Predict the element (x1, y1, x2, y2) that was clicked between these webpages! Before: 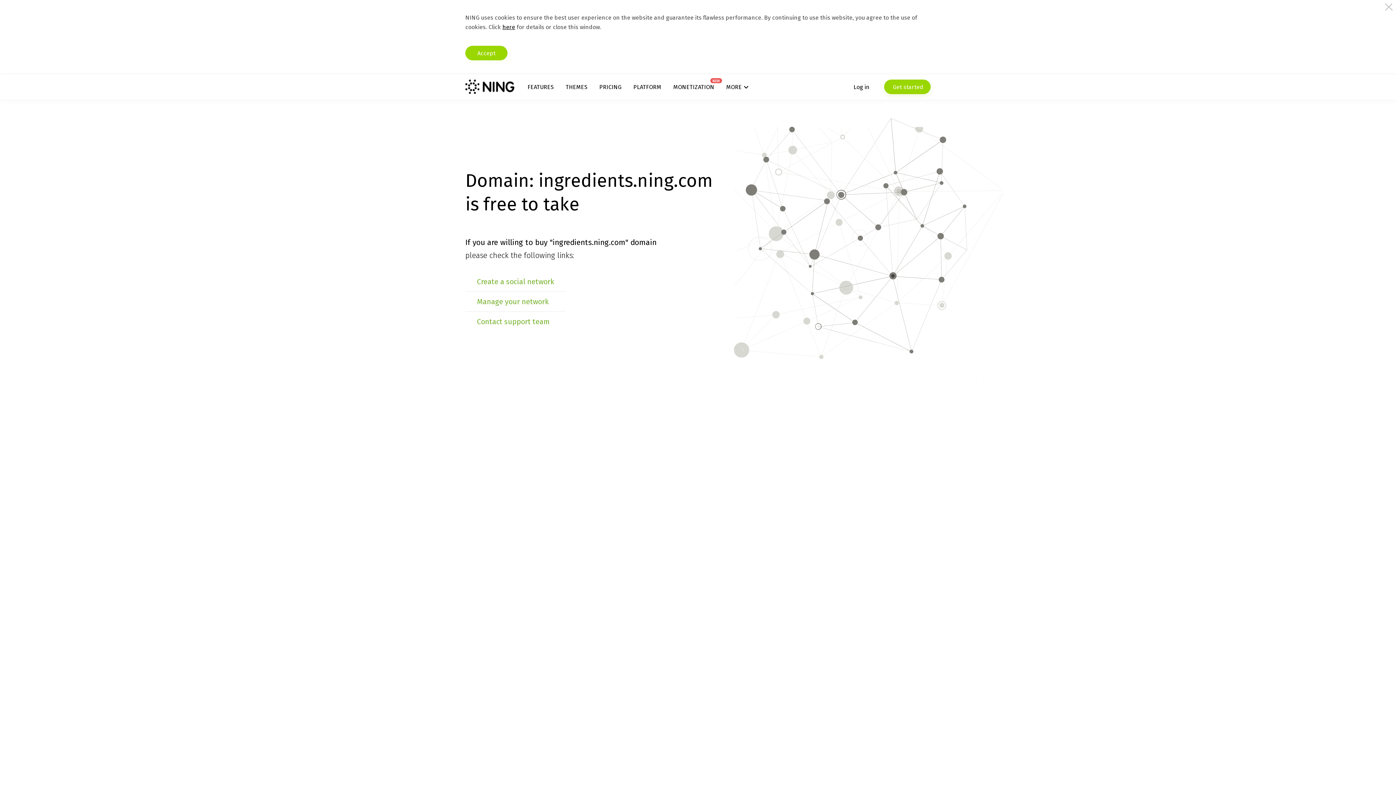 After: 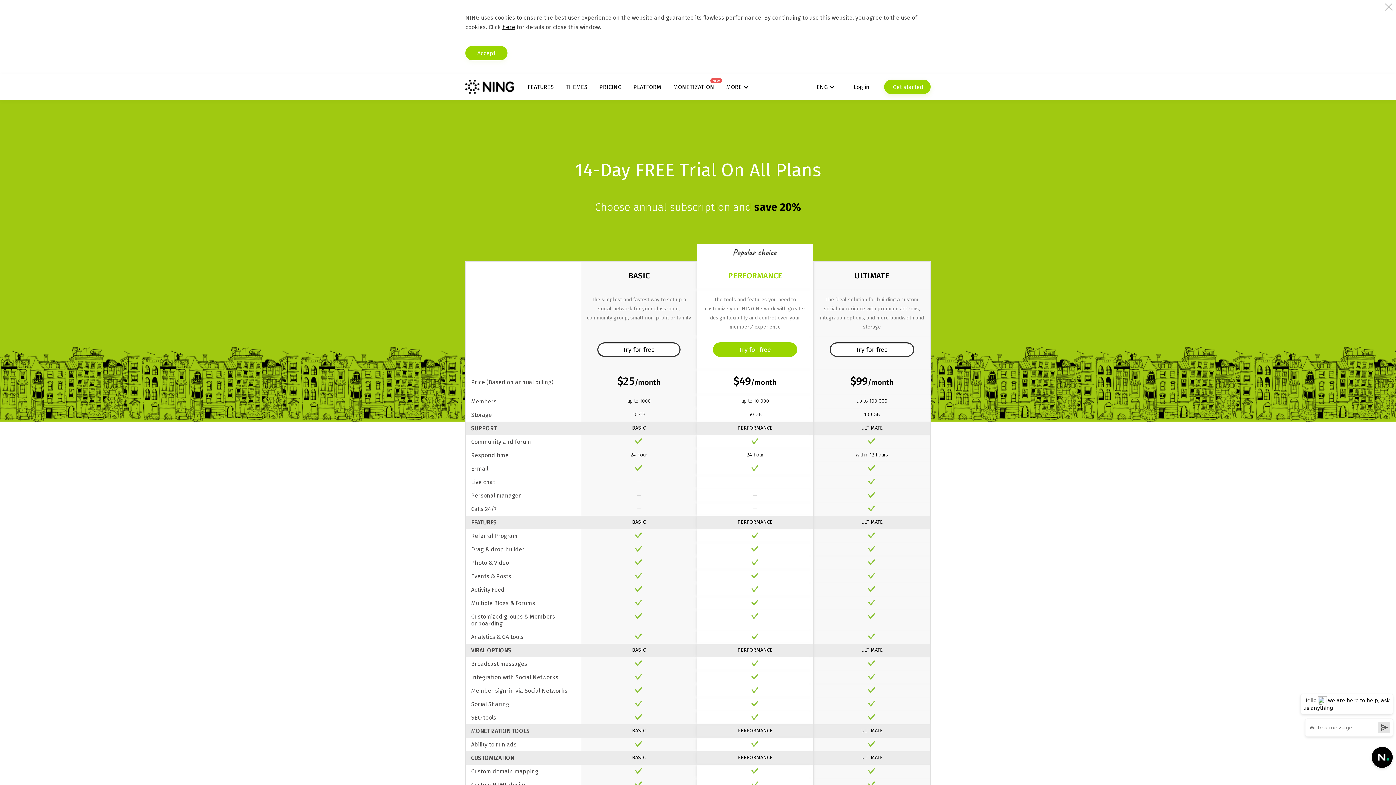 Action: bbox: (599, 83, 621, 90) label: PRICING